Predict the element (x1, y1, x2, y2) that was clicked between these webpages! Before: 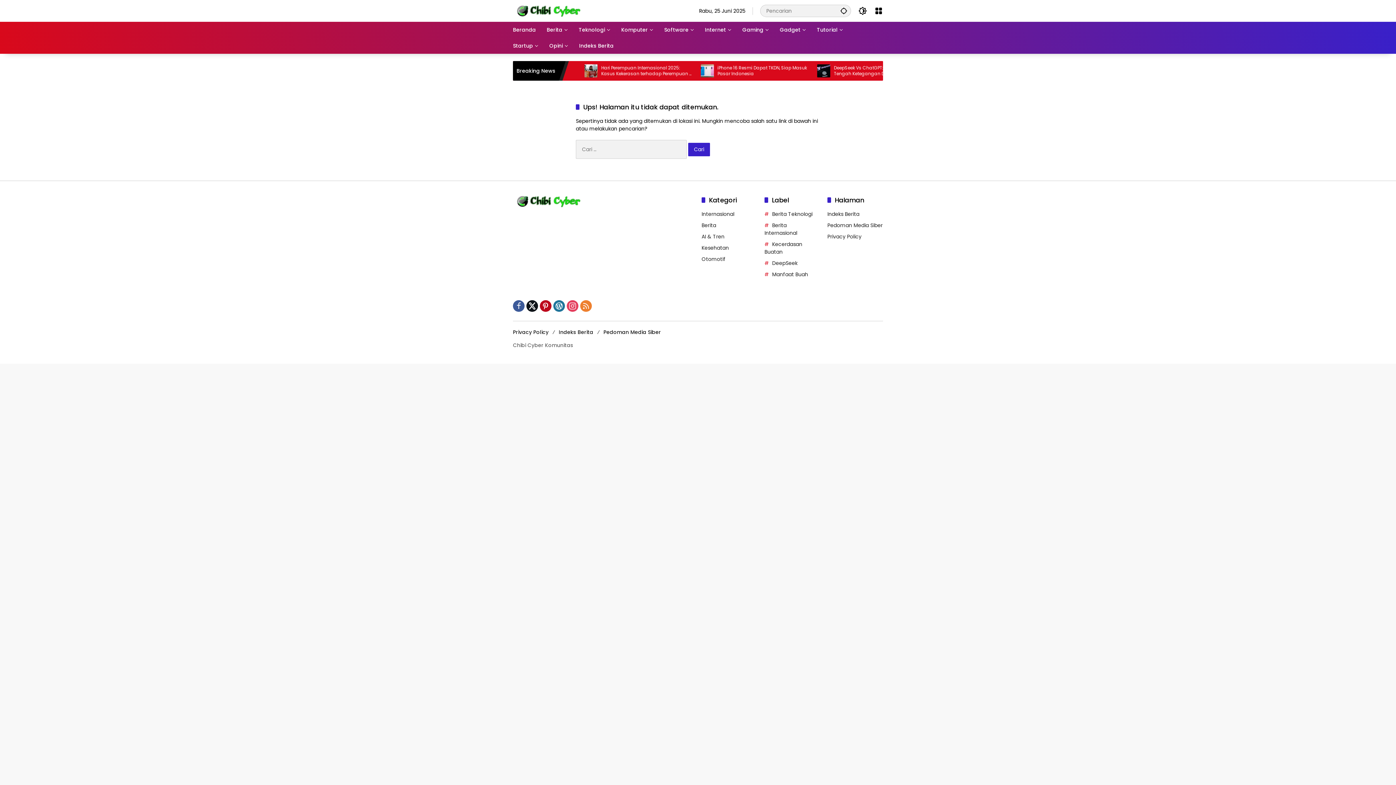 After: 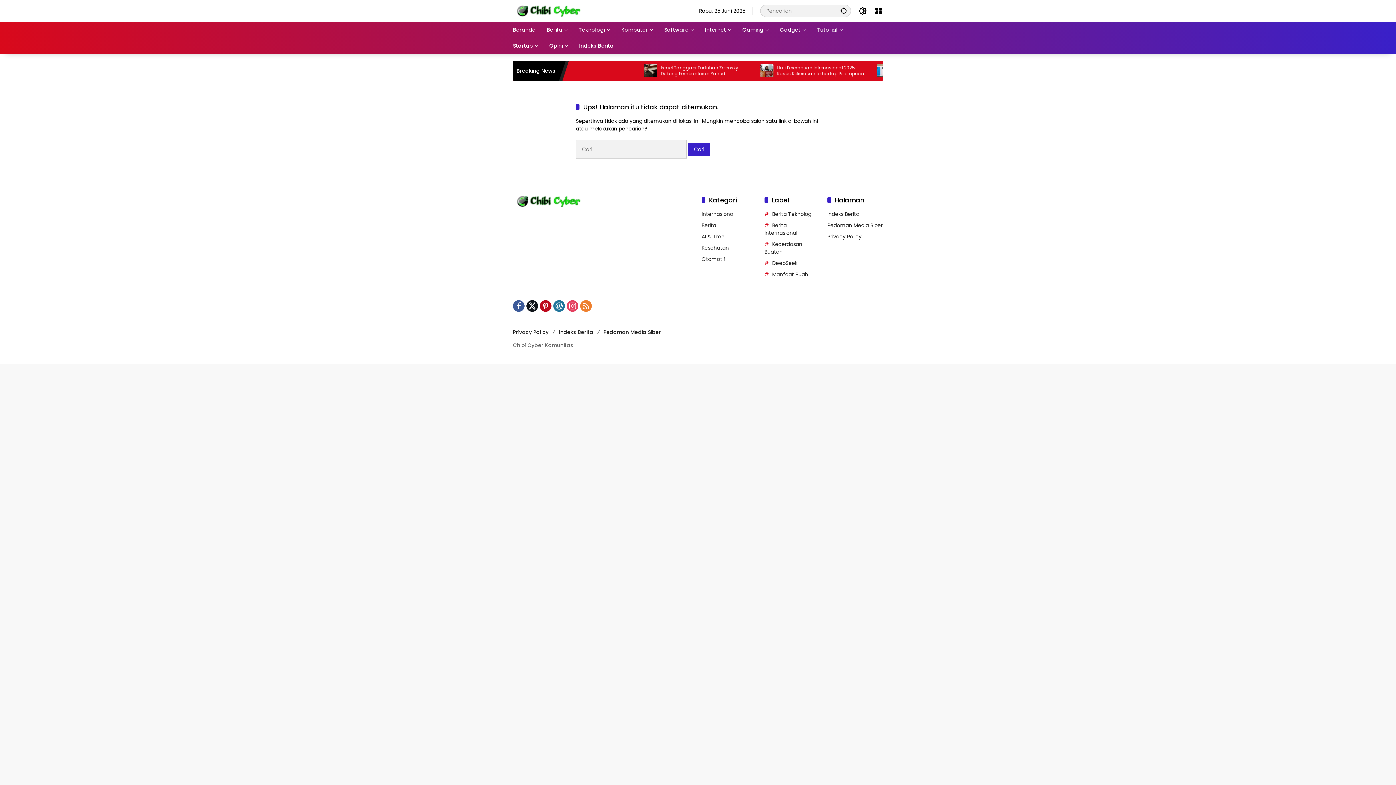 Action: bbox: (513, 300, 524, 312)